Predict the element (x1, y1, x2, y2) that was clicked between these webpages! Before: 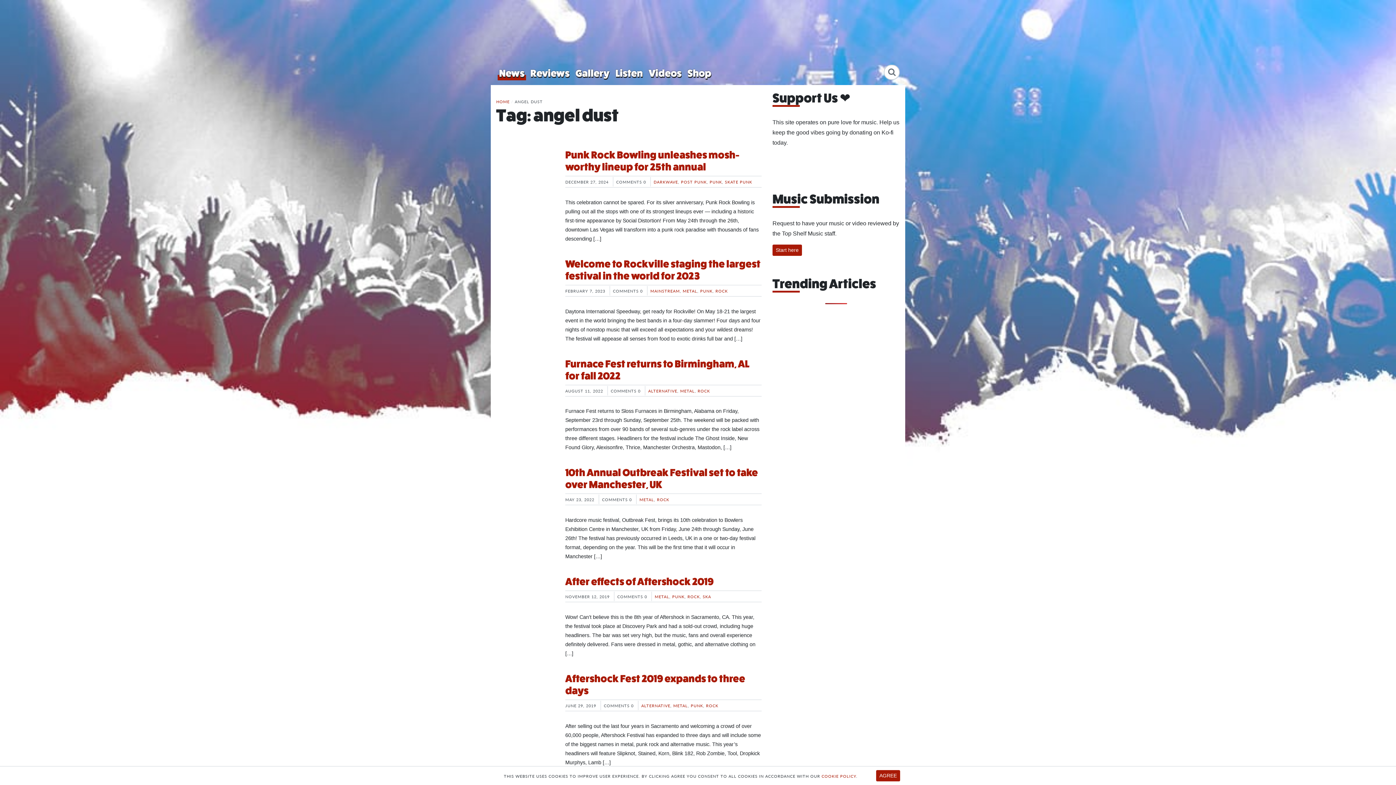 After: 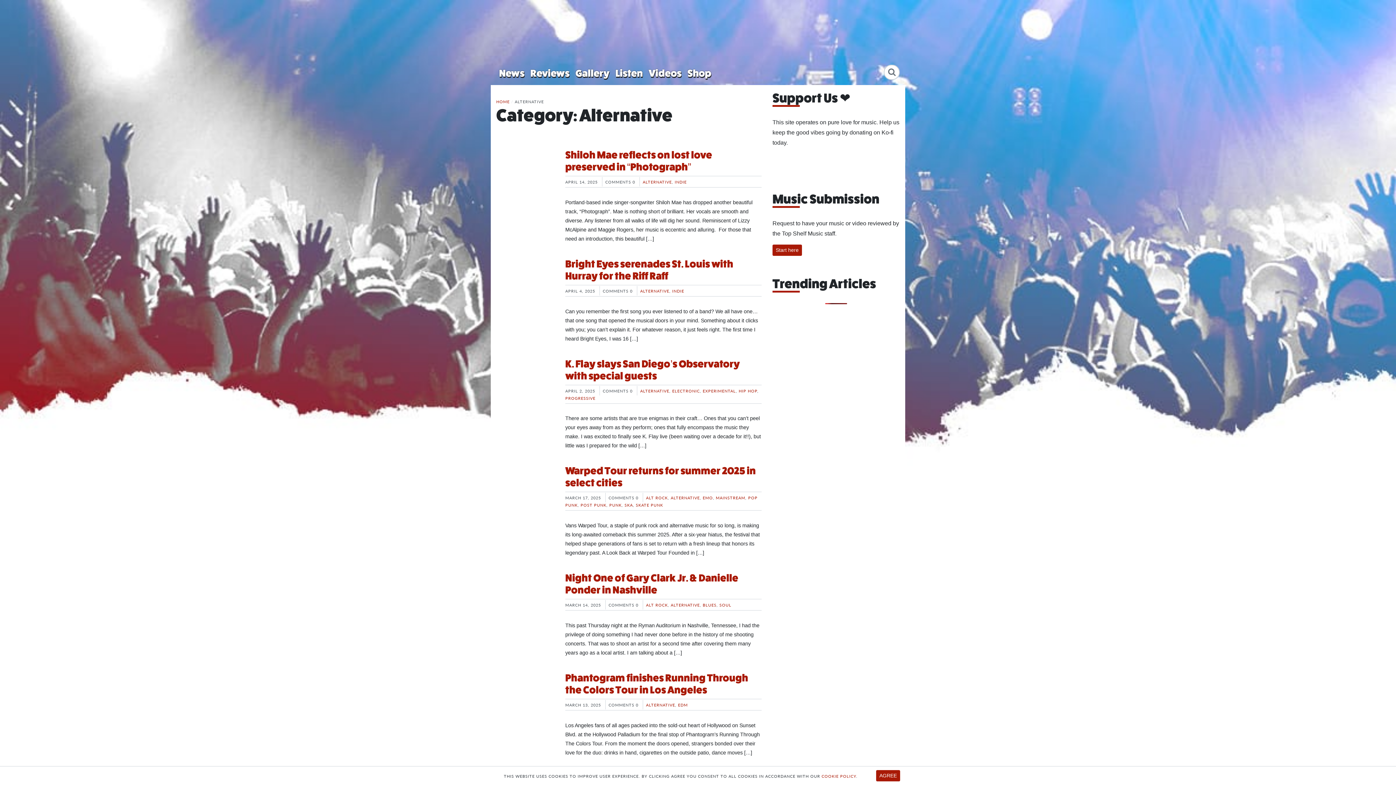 Action: label: ALTERNATIVE bbox: (648, 387, 677, 393)